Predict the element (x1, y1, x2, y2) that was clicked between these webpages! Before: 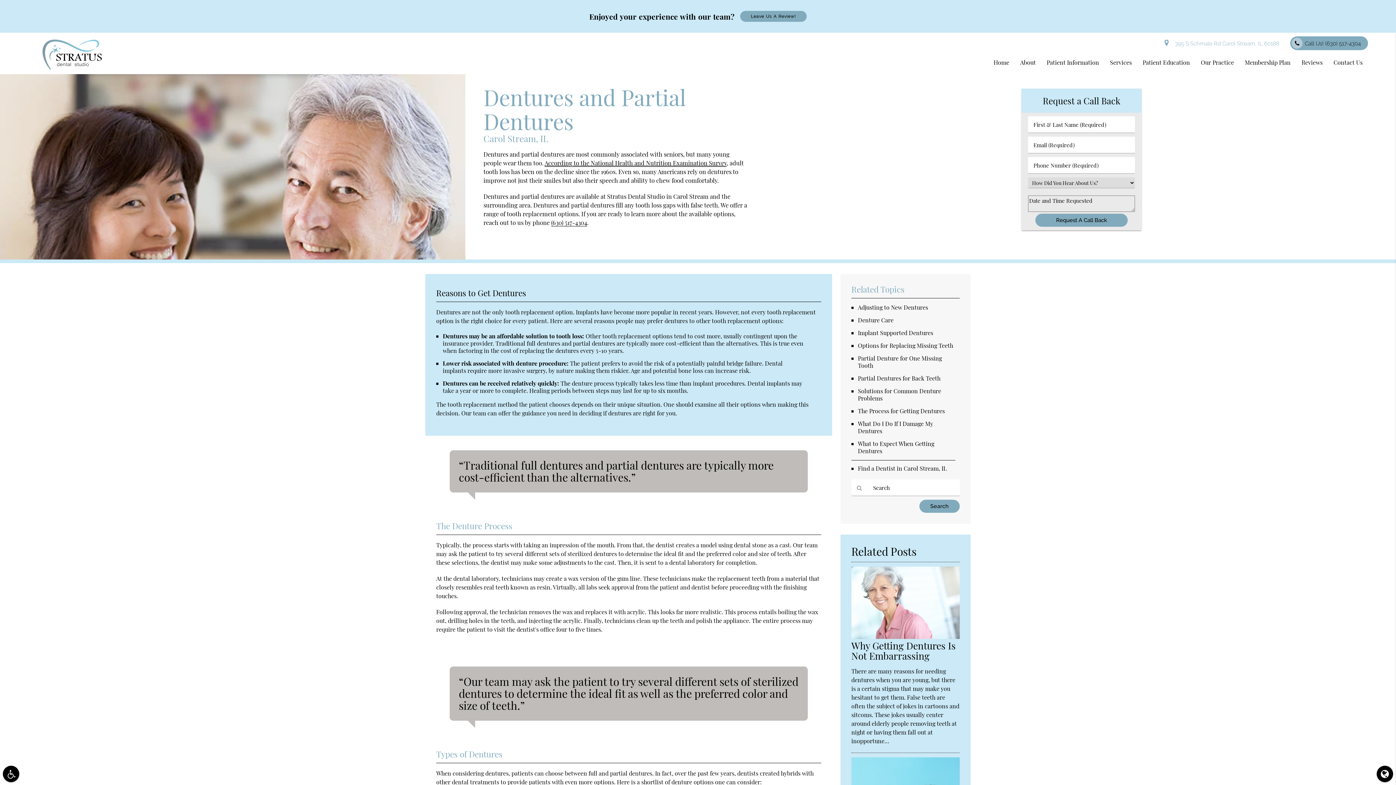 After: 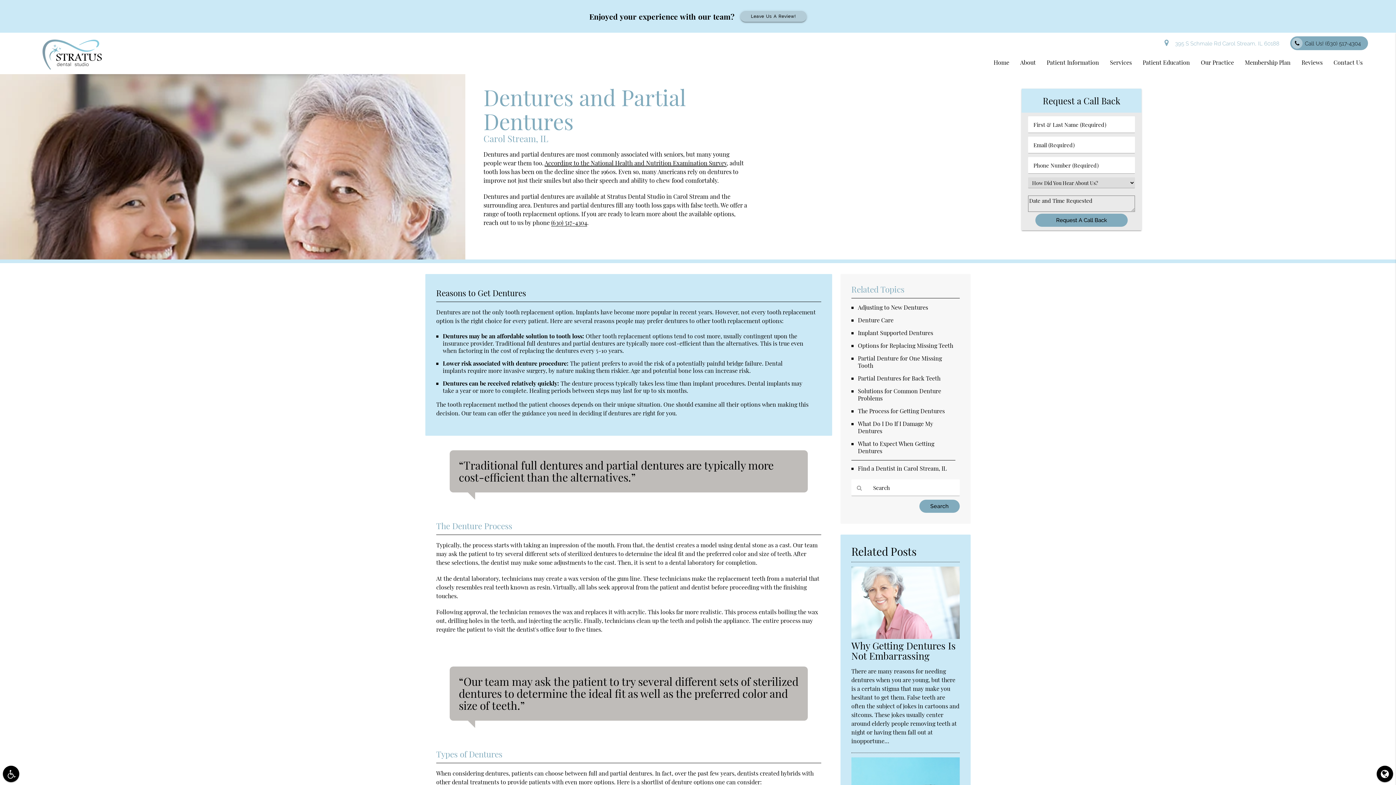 Action: bbox: (740, 10, 806, 21) label: Leave Us A Review!